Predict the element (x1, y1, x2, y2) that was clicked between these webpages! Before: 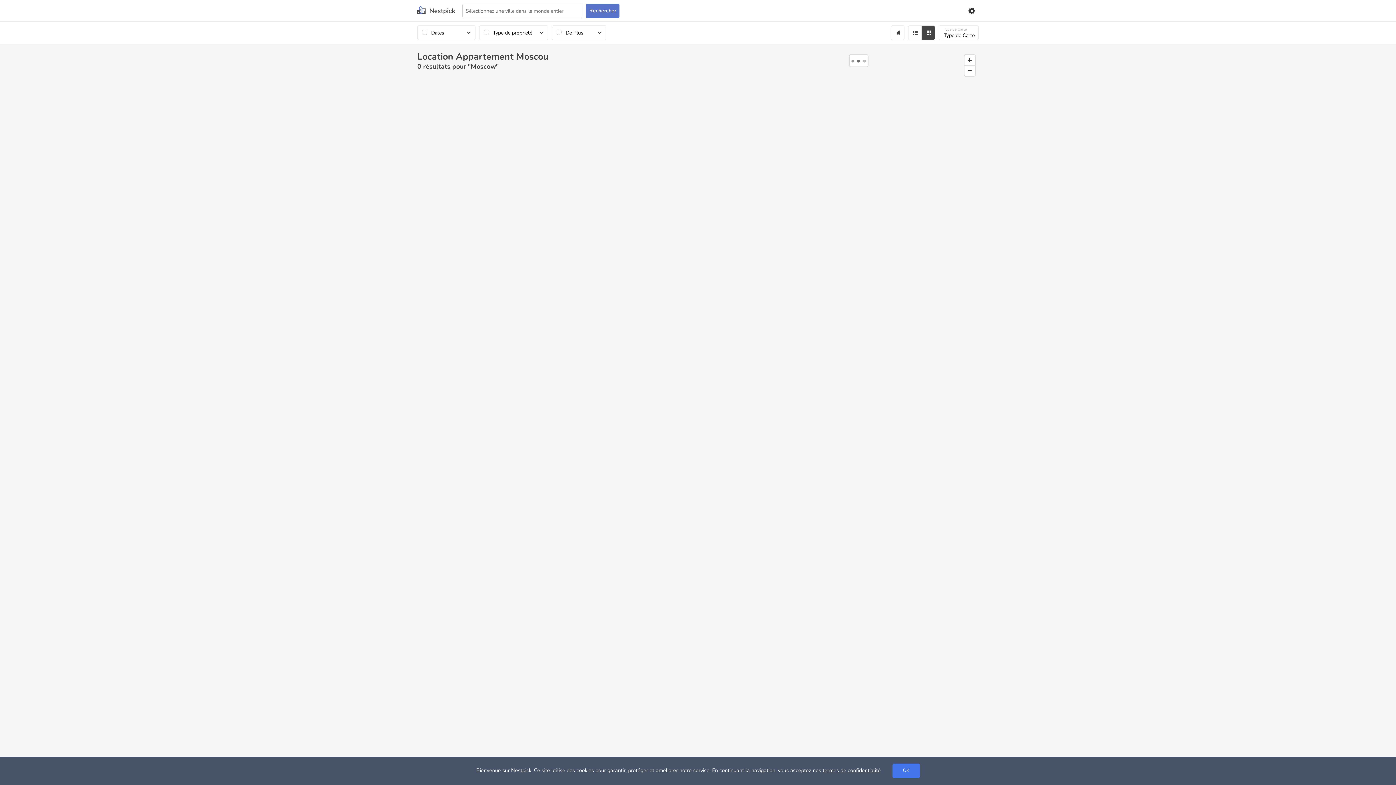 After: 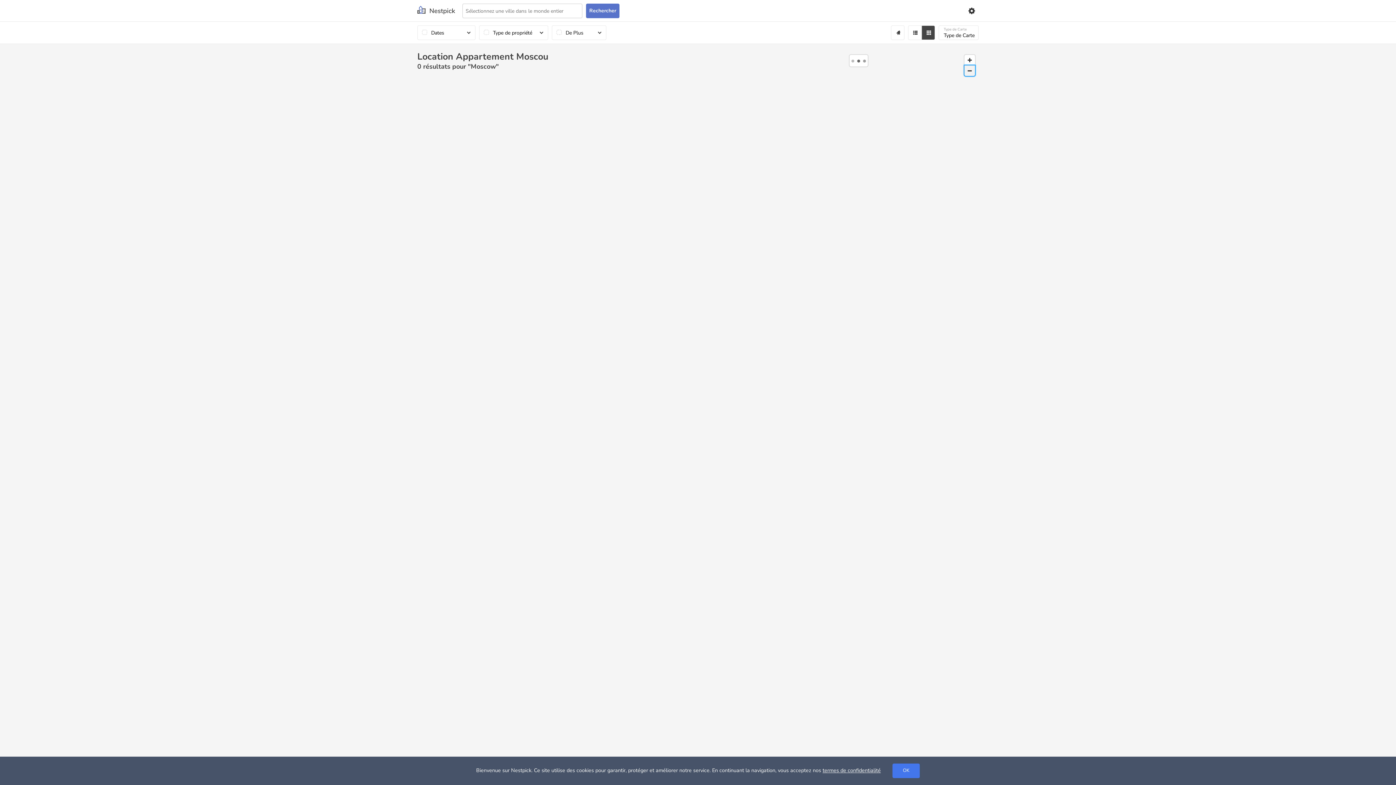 Action: bbox: (964, 65, 975, 76) label: Zoom out